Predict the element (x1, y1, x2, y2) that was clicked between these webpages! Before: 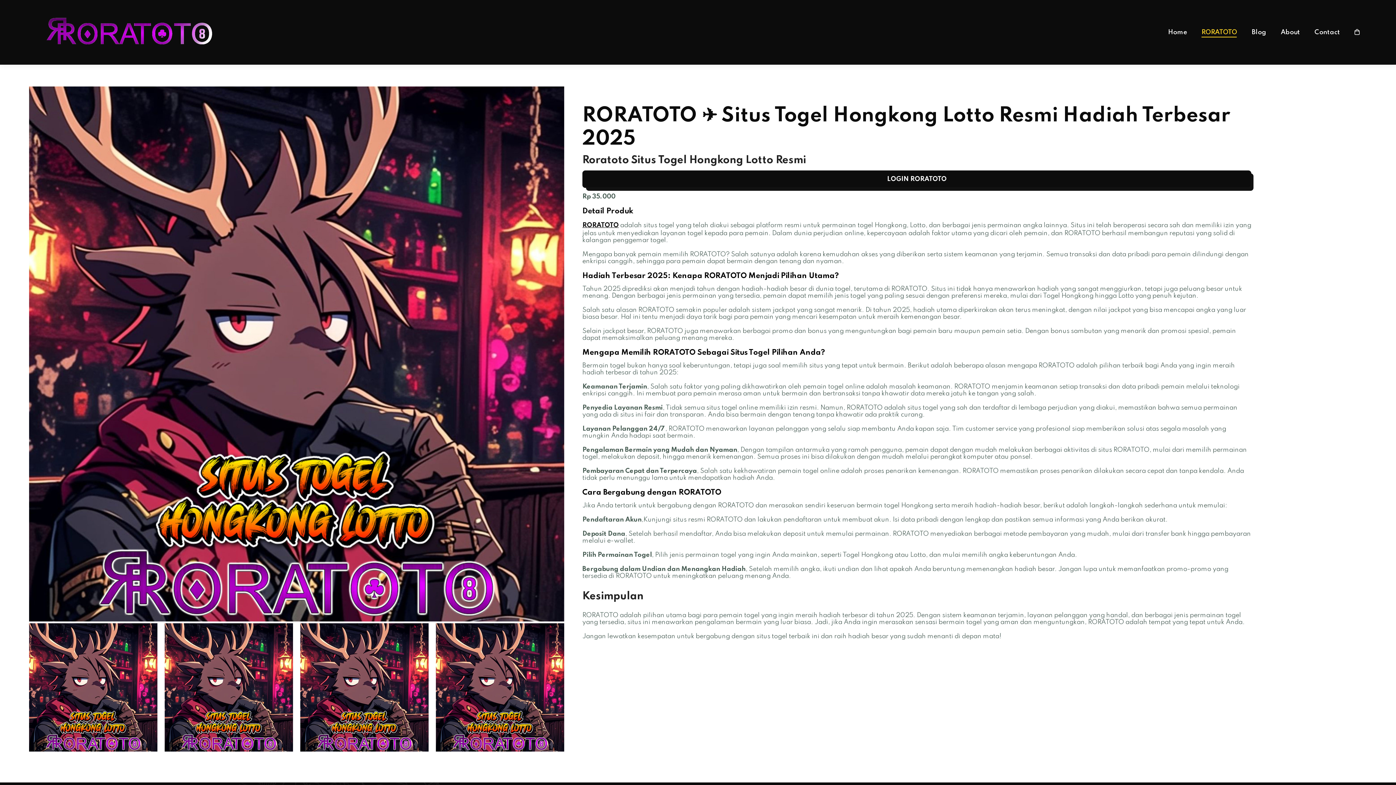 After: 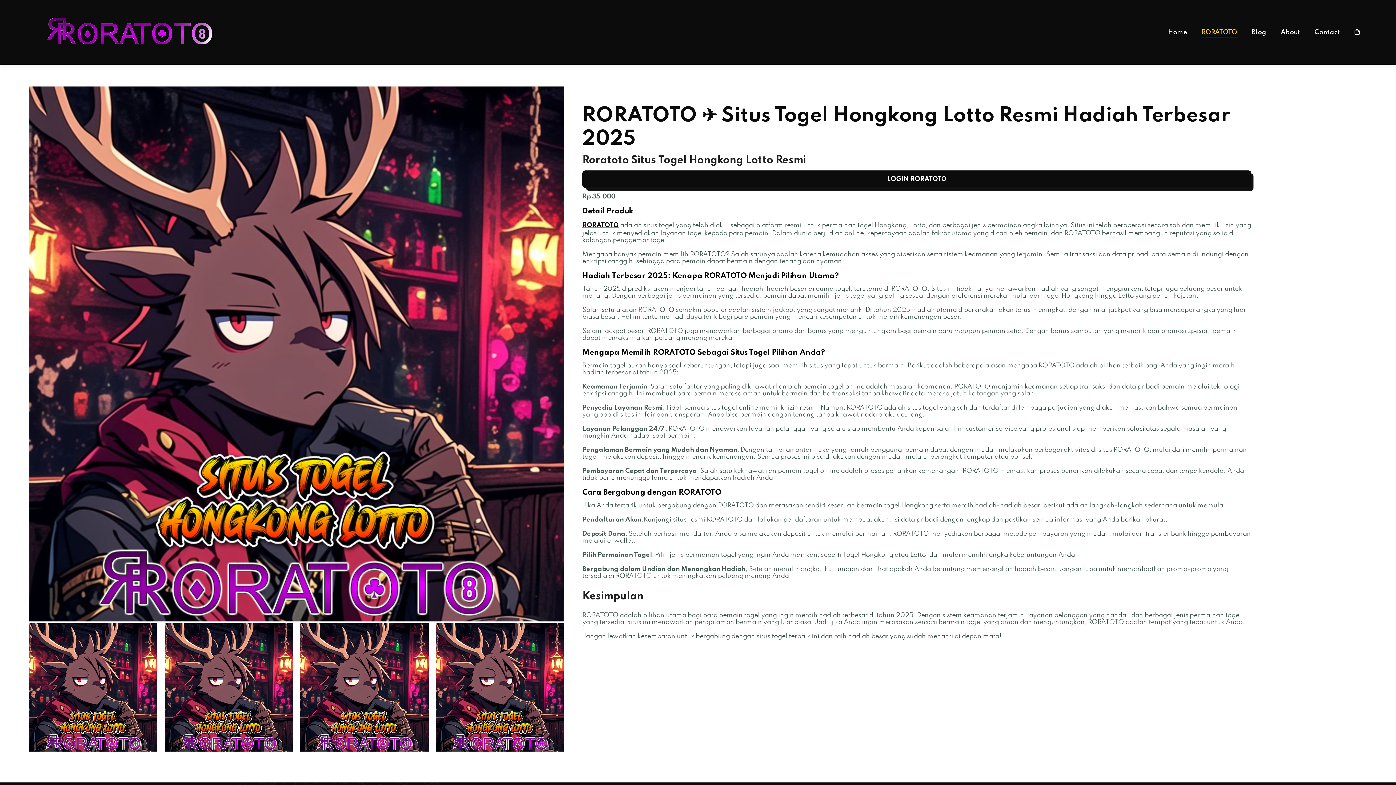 Action: bbox: (1252, 28, 1266, 35) label: Blog